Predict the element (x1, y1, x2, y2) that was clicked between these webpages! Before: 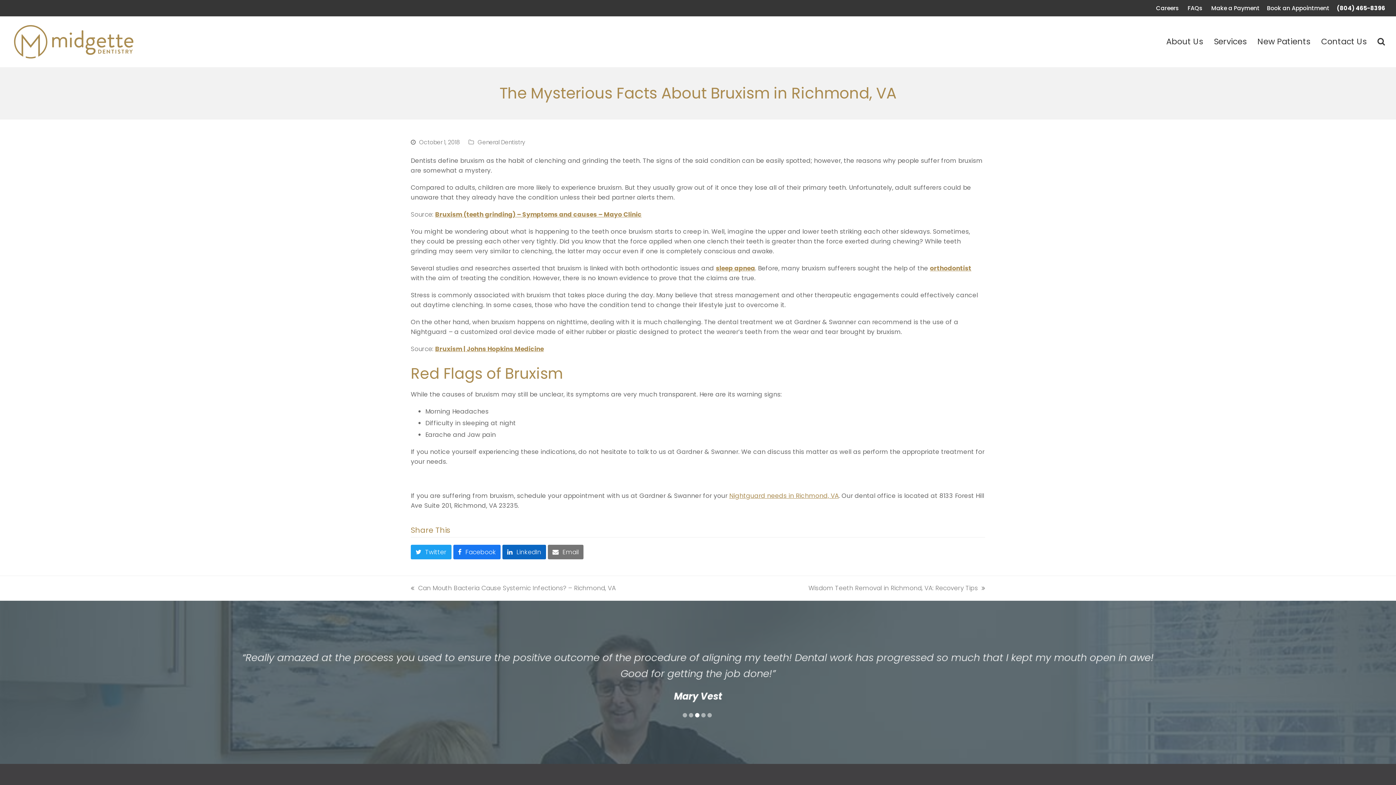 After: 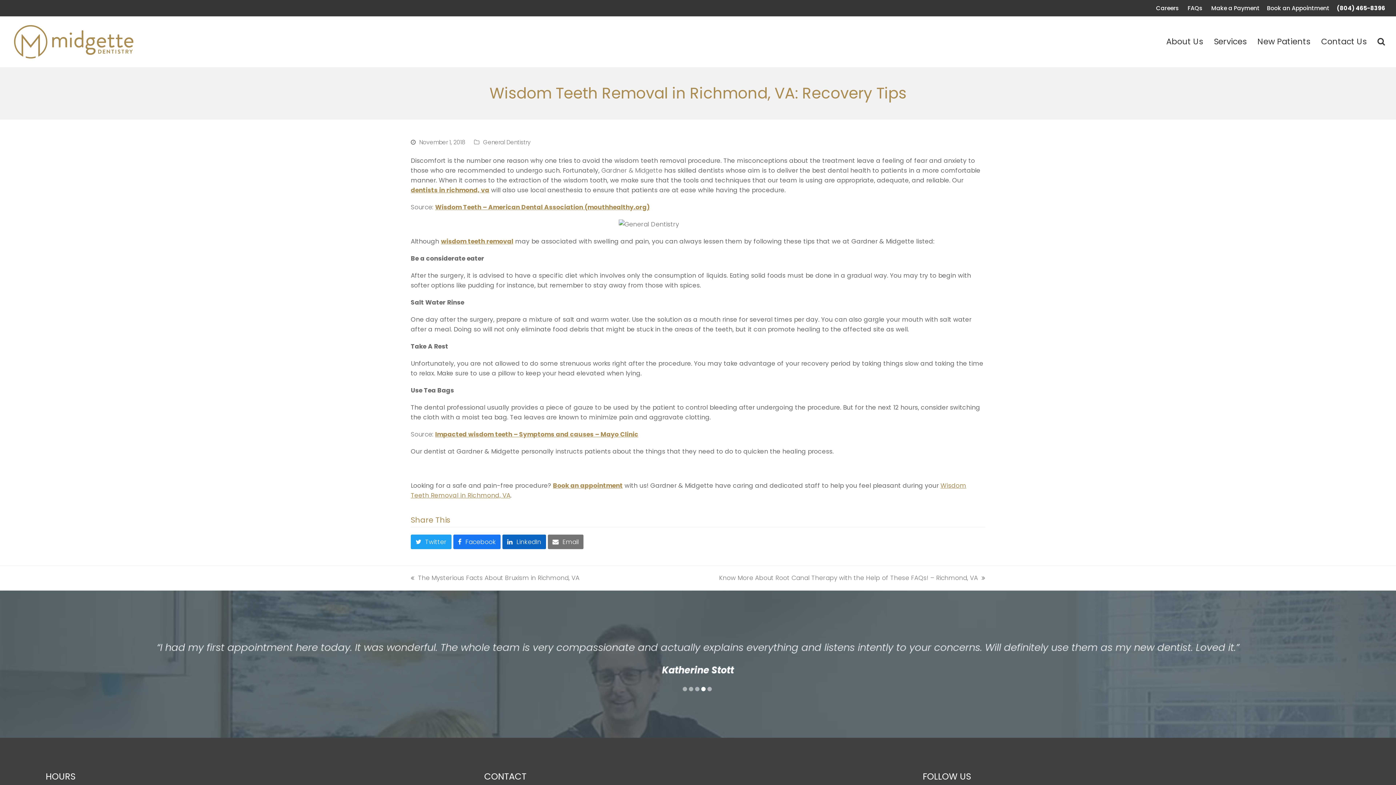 Action: label: next post:
Wisdom Teeth Removal in Richmond, VA: Recovery Tips bbox: (808, 583, 985, 593)